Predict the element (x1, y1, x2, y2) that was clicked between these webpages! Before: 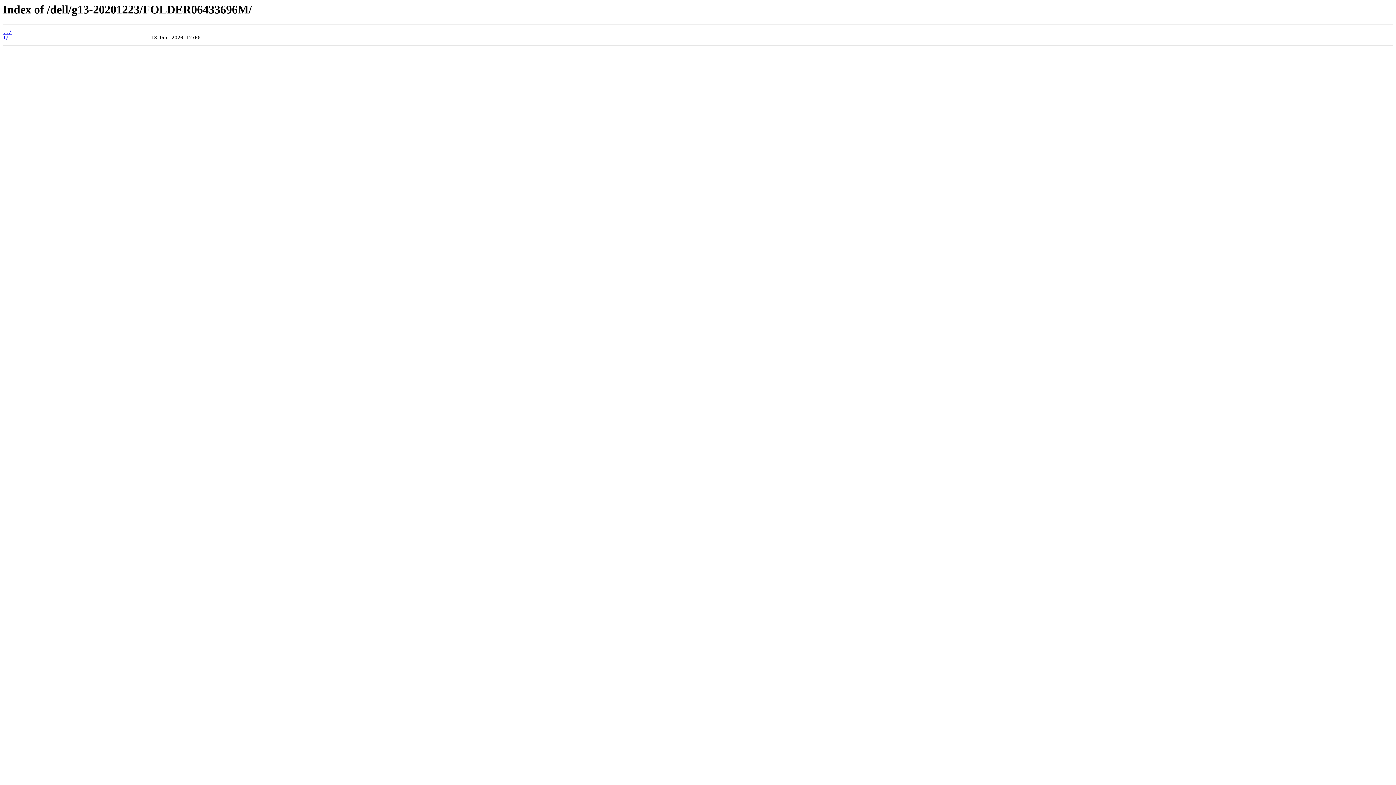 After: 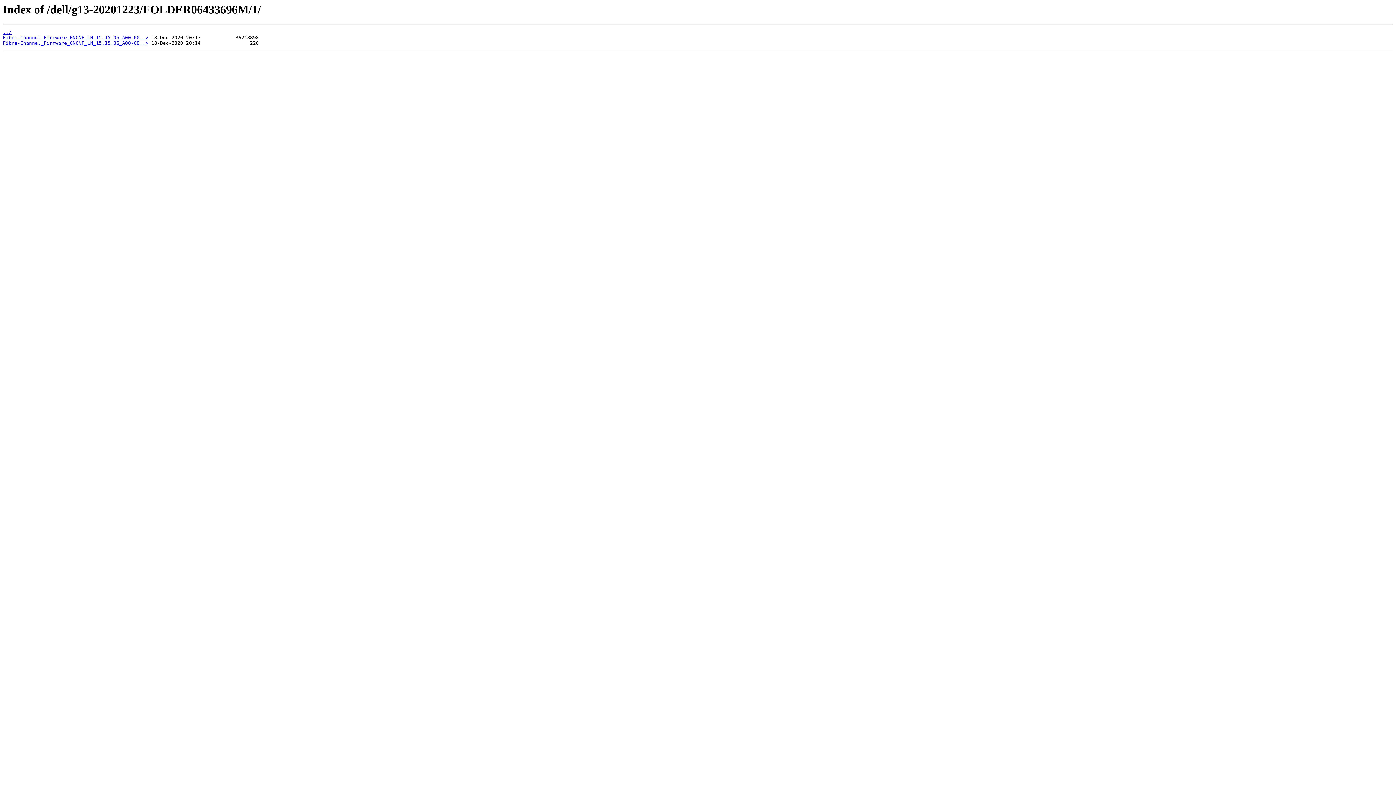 Action: bbox: (2, 35, 8, 40) label: 1/